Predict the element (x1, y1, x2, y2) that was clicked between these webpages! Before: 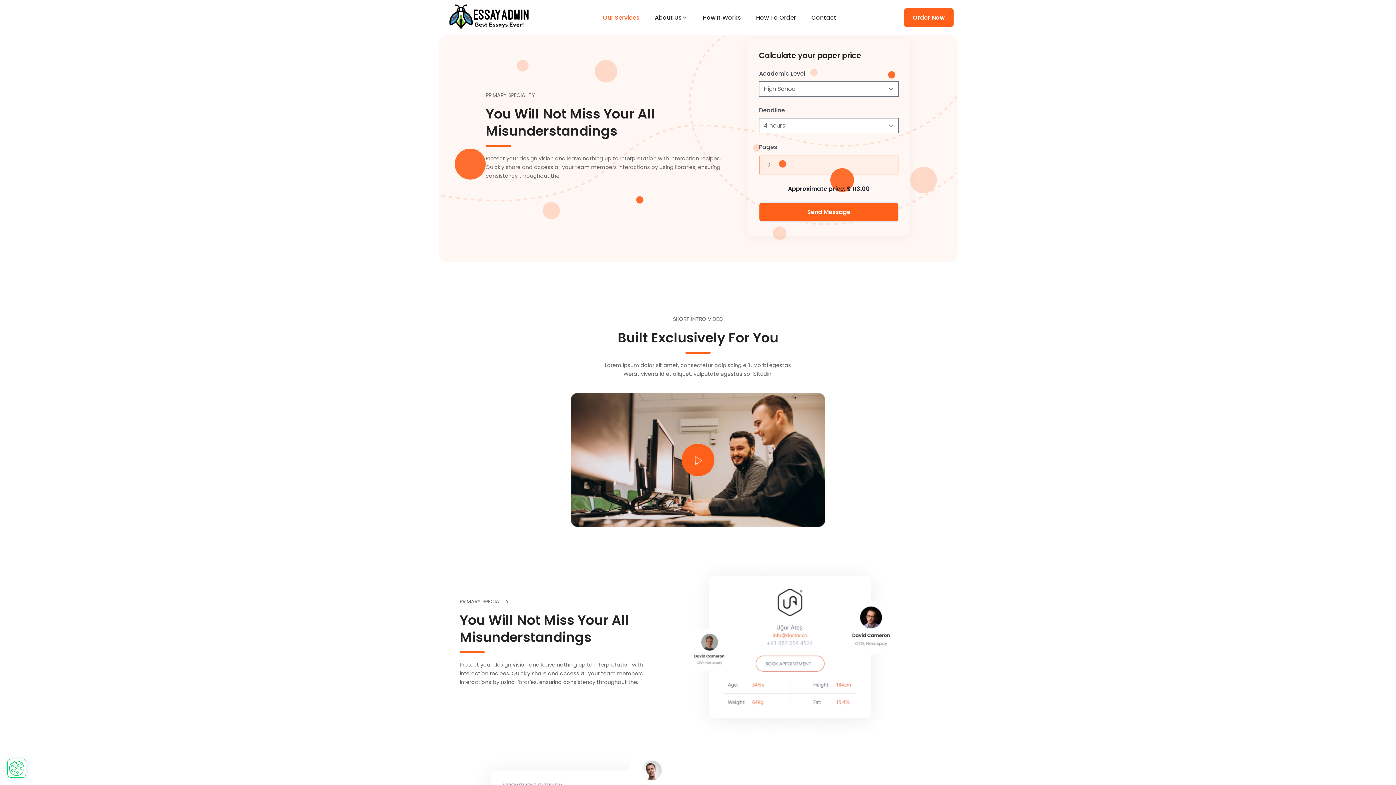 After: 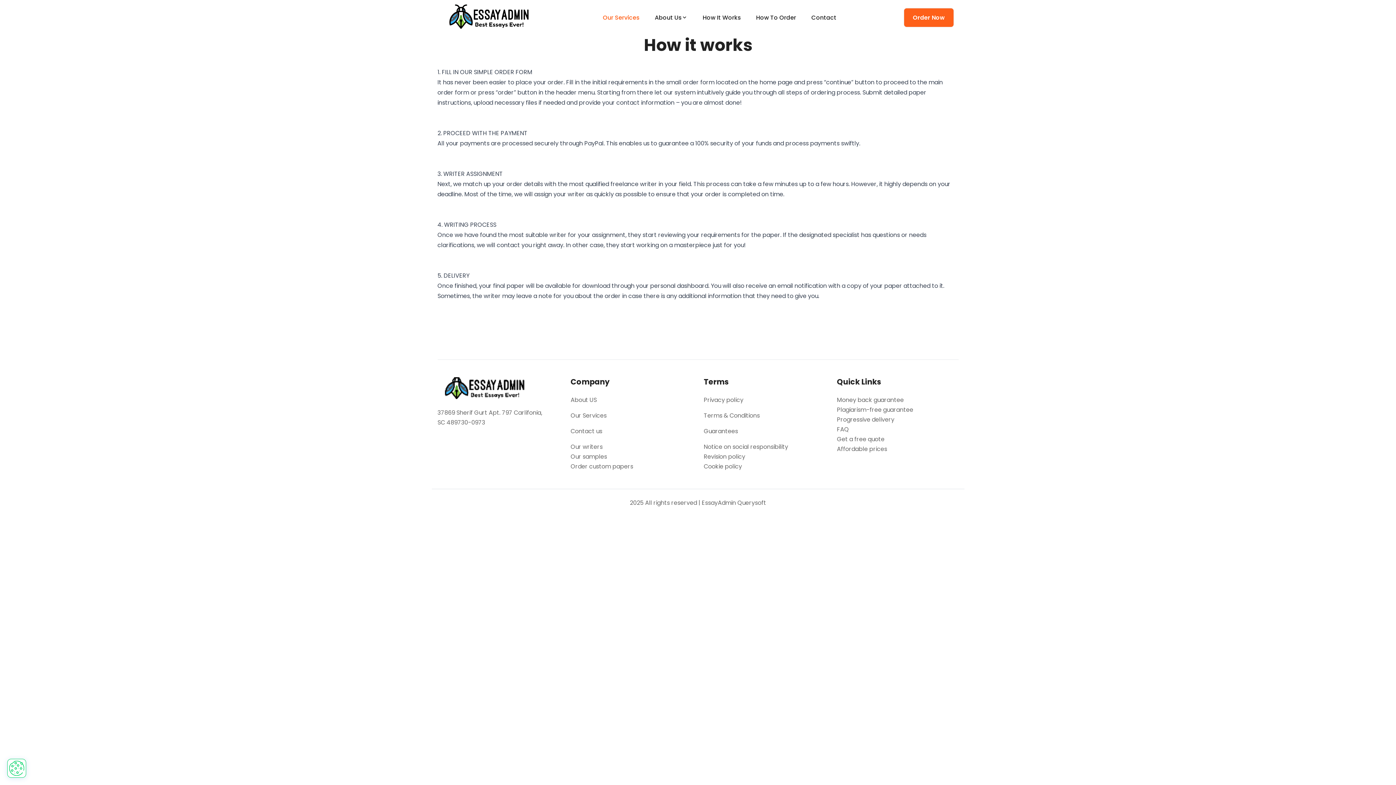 Action: label: How It Works bbox: (696, 7, 747, 27)